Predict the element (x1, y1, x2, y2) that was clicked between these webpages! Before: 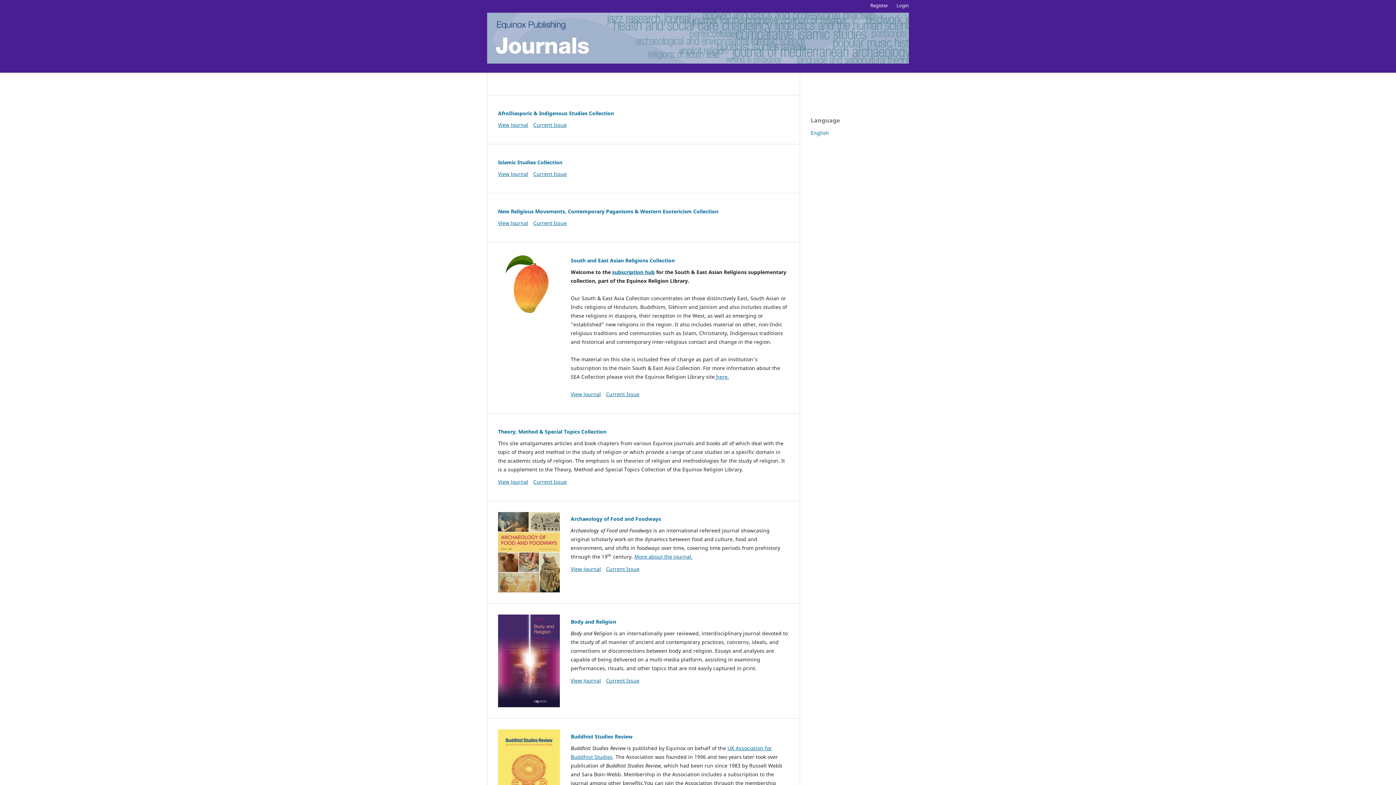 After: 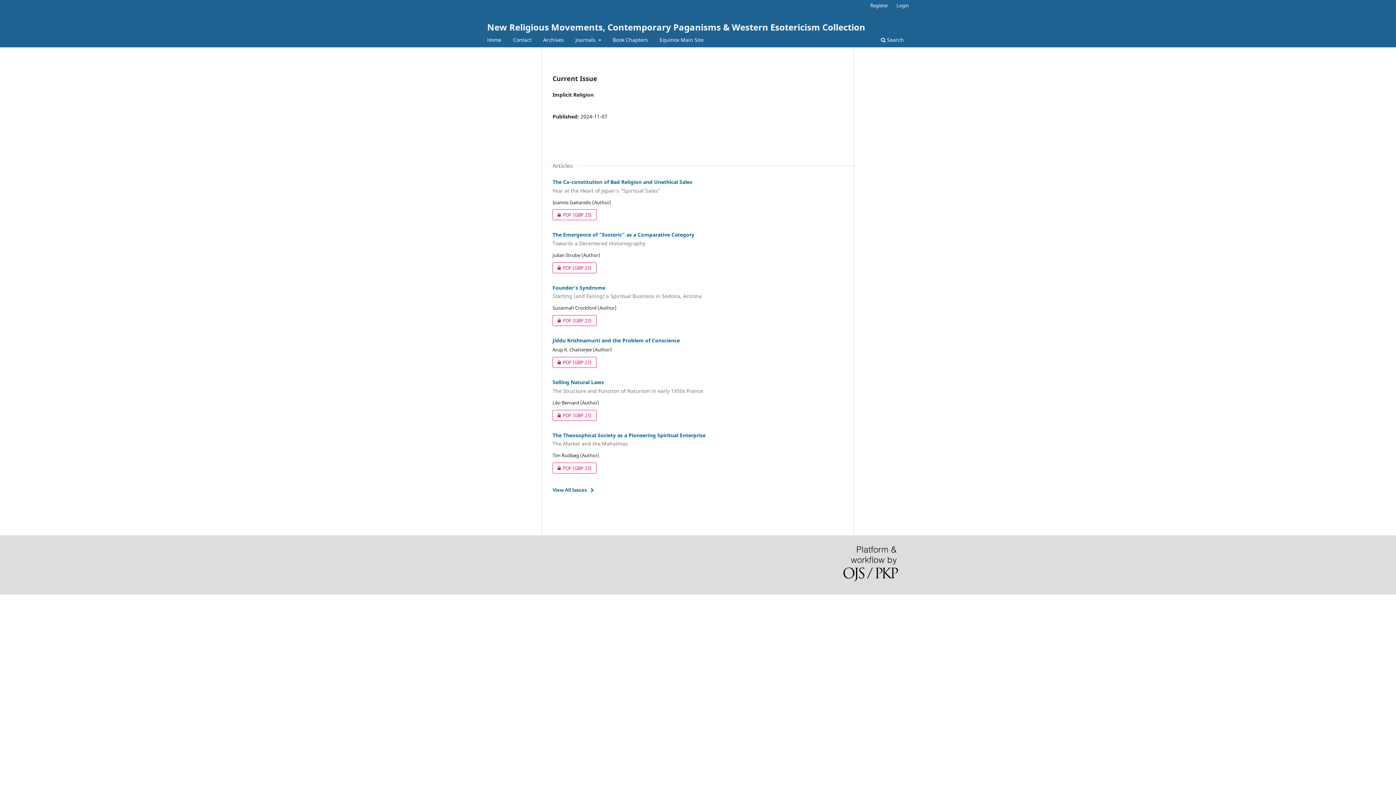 Action: bbox: (498, 207, 718, 214) label: New Religious Movements, Contemporary Paganisms & Western Esotericism Collection